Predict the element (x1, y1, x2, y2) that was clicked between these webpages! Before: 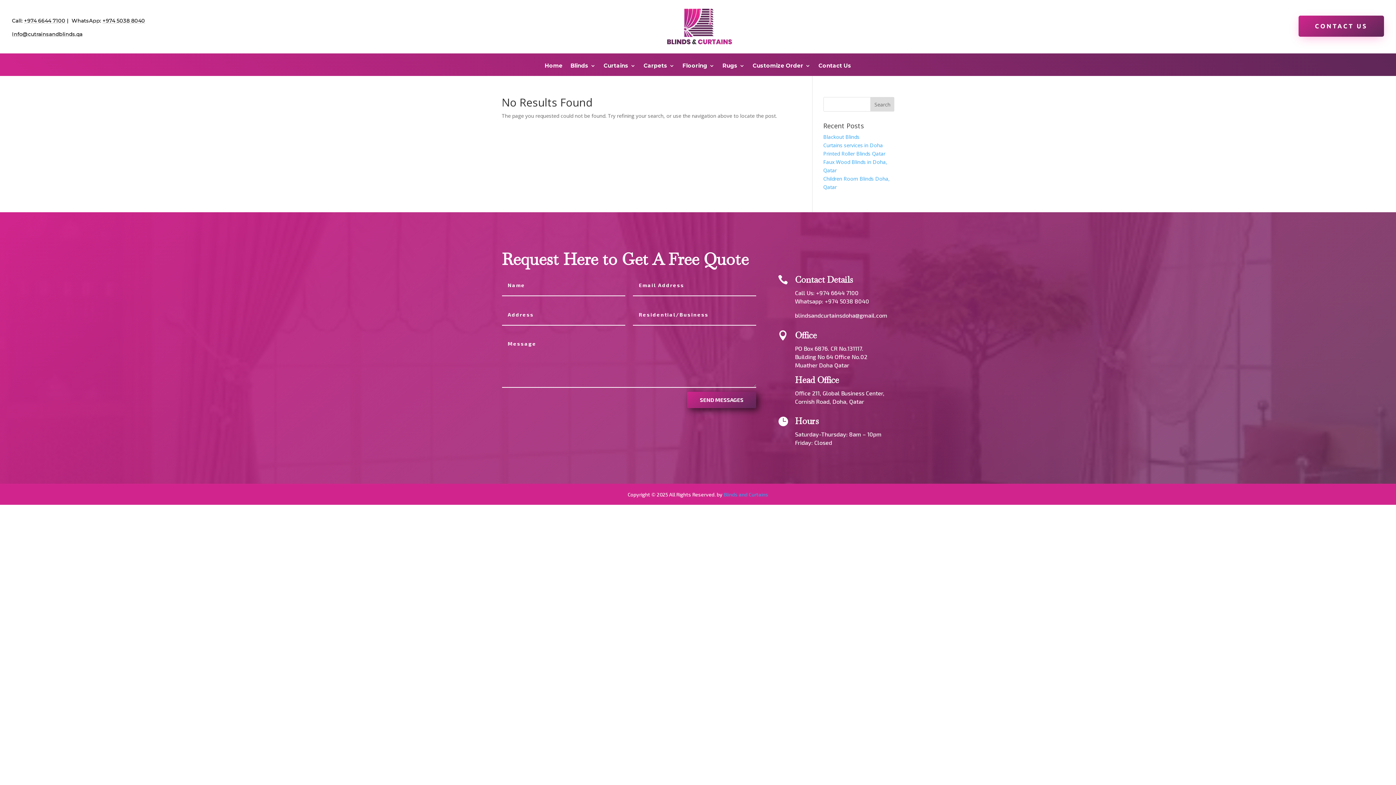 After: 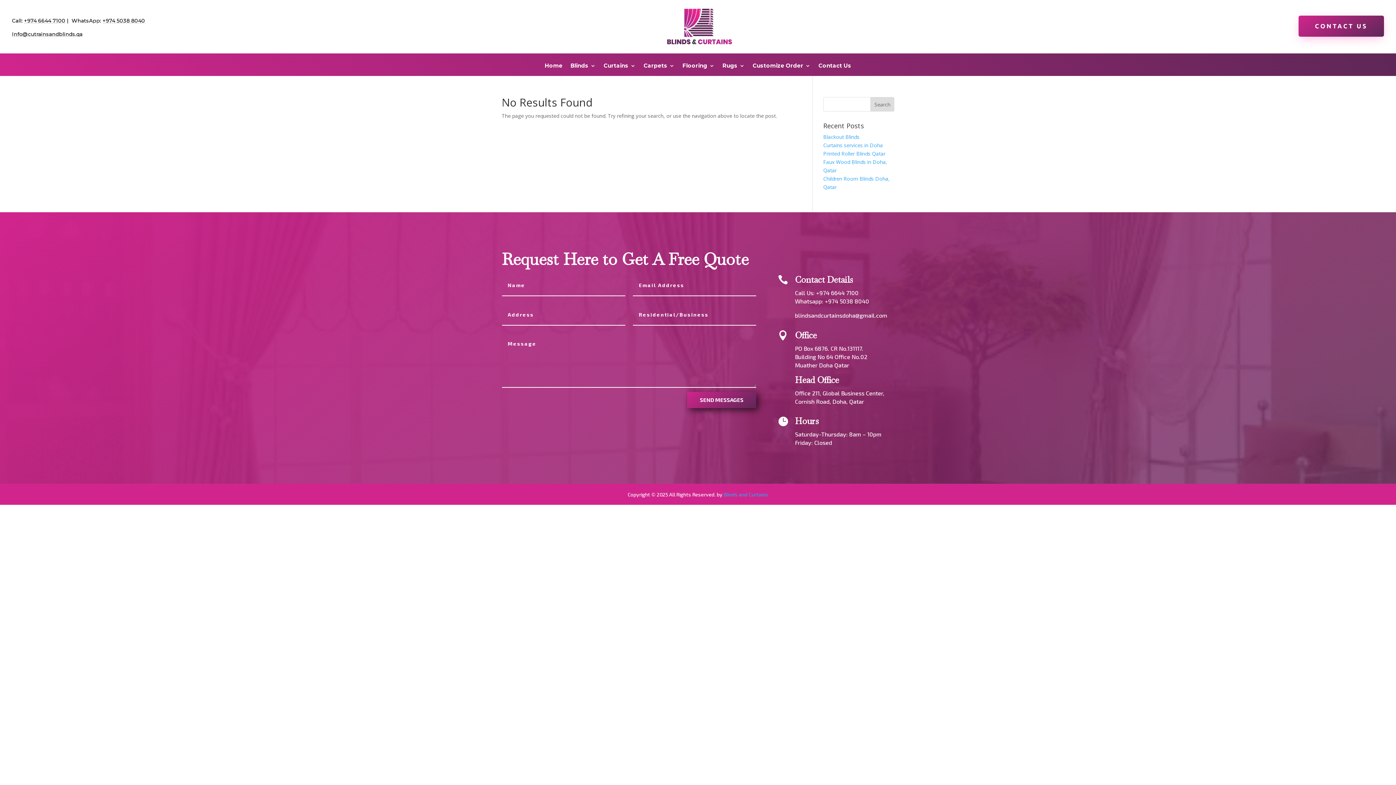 Action: bbox: (795, 289, 858, 296) label: Call Us: +974 6644 7100